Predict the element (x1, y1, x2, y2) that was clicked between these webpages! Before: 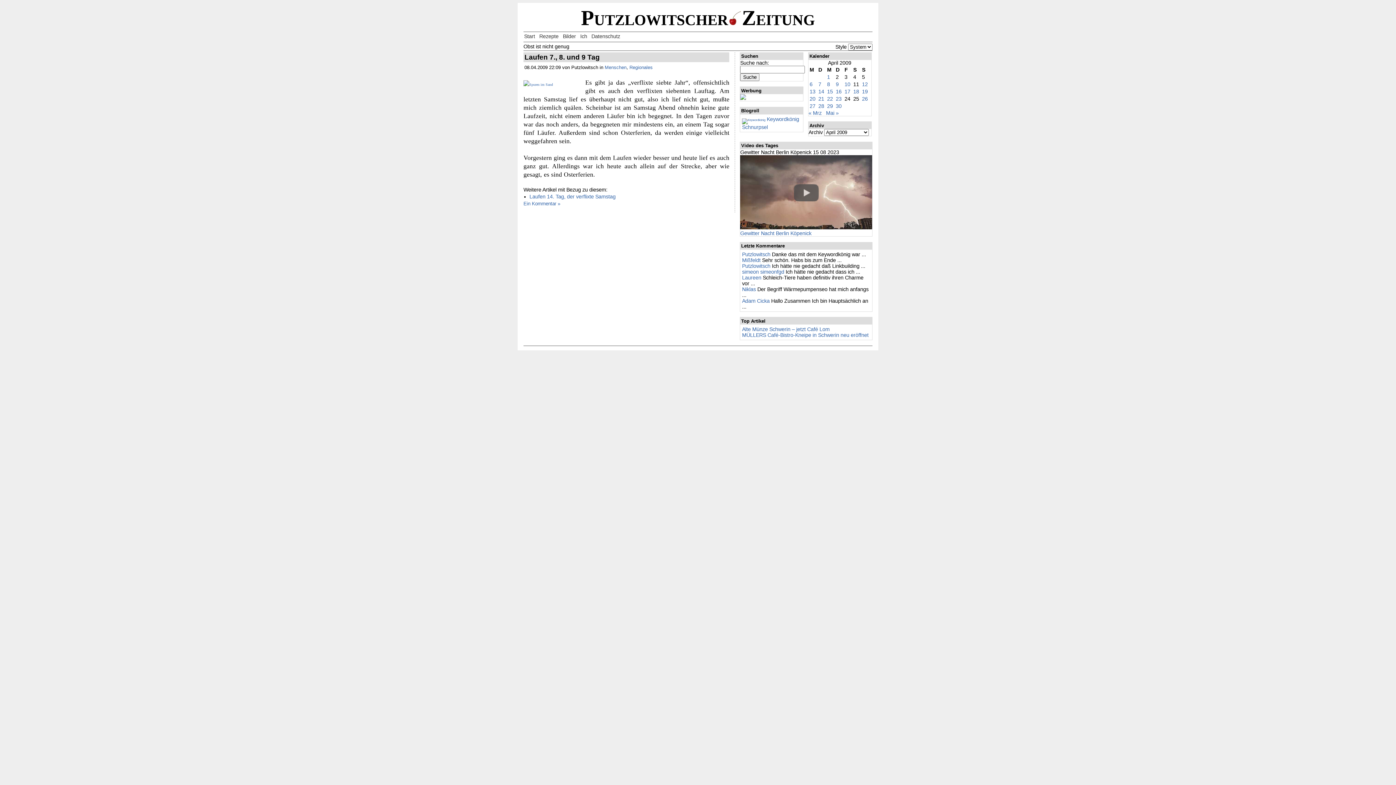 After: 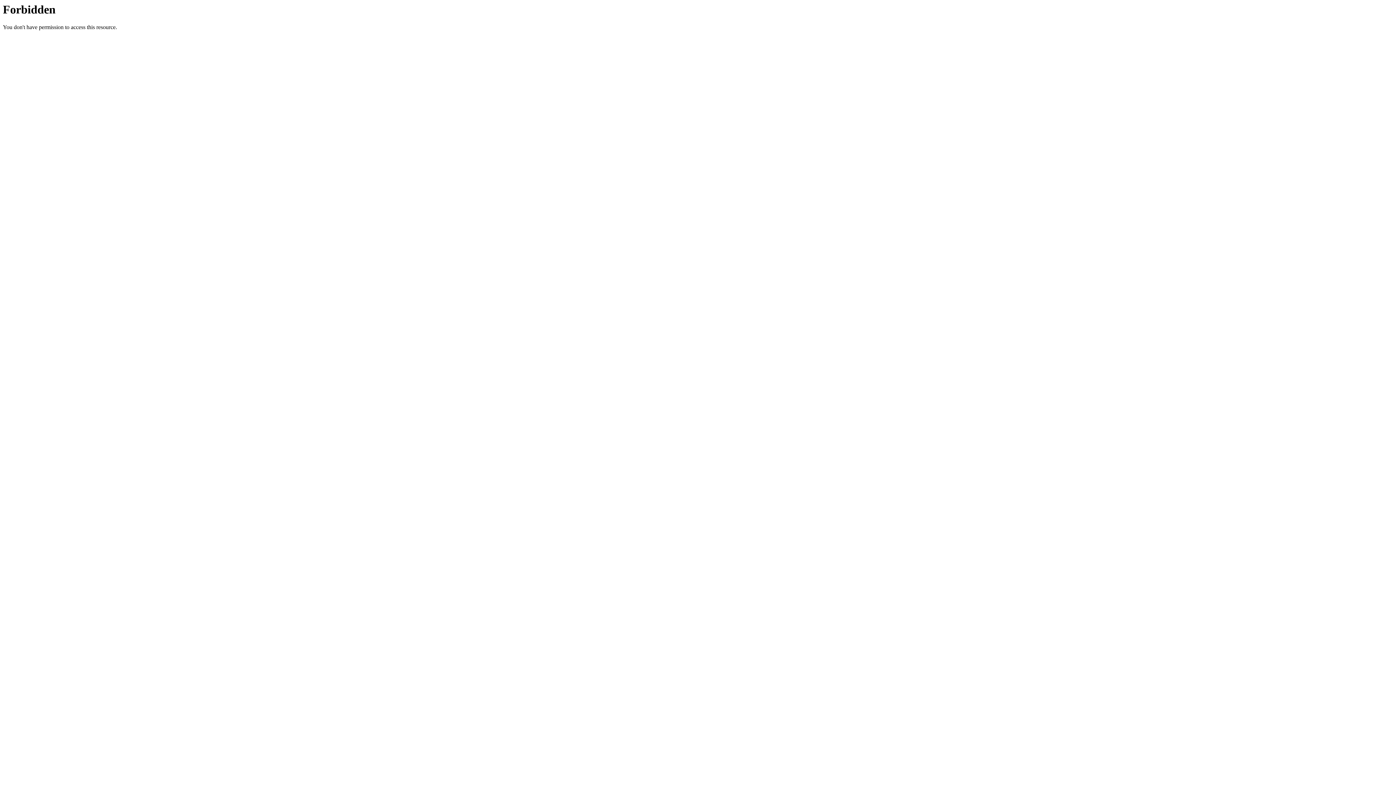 Action: bbox: (809, 103, 815, 109) label: Beiträge veröffentlicht am 27. April 2009